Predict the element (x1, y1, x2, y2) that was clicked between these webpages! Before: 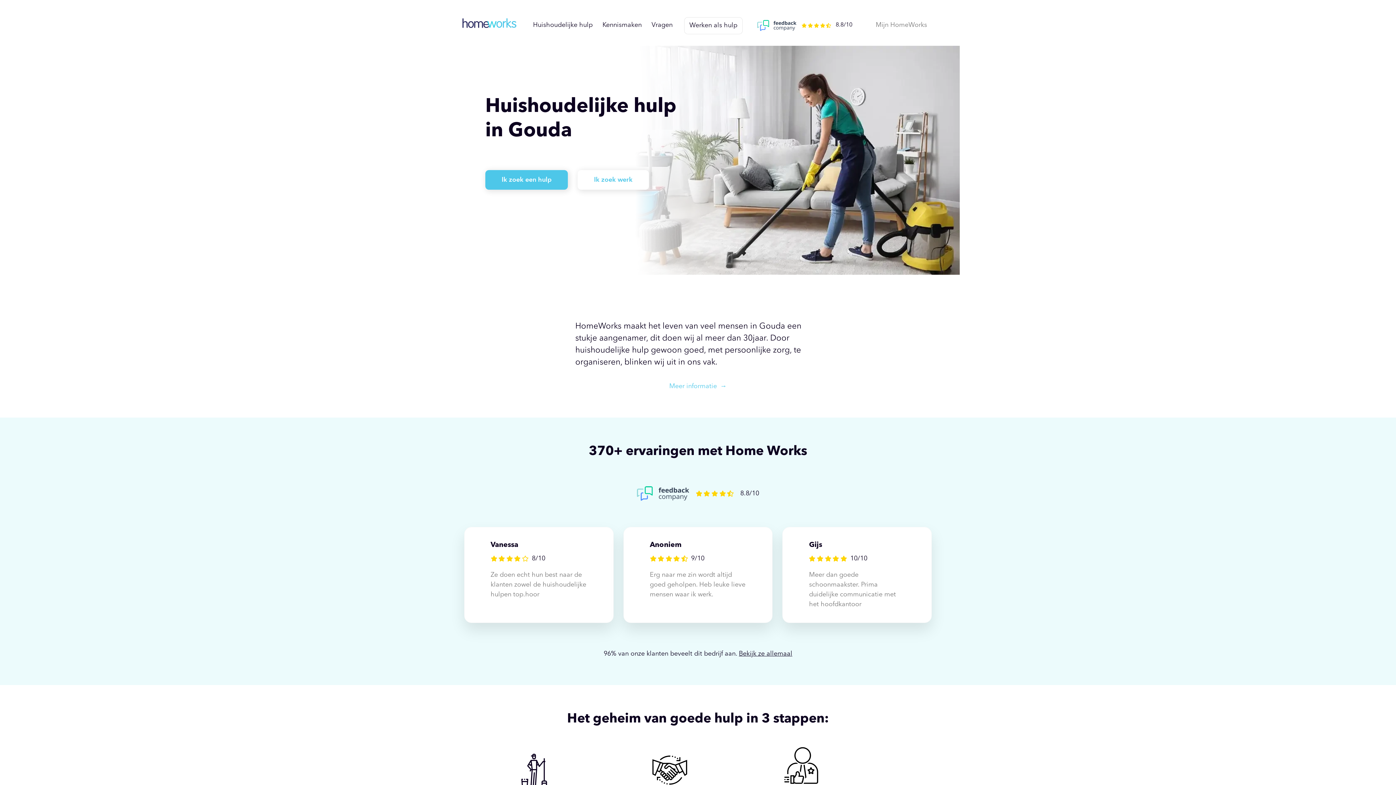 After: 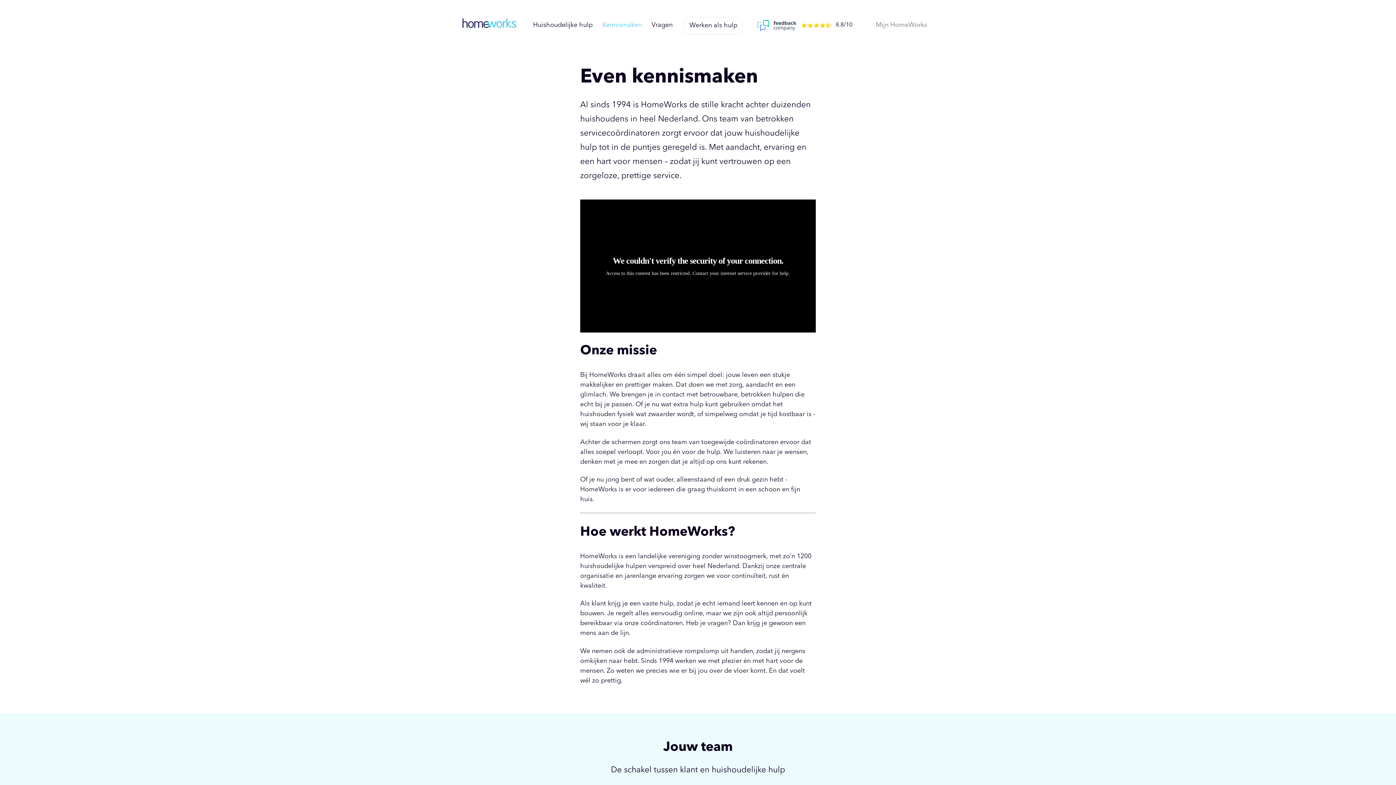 Action: bbox: (597, 16, 646, 34) label: Kennismaken